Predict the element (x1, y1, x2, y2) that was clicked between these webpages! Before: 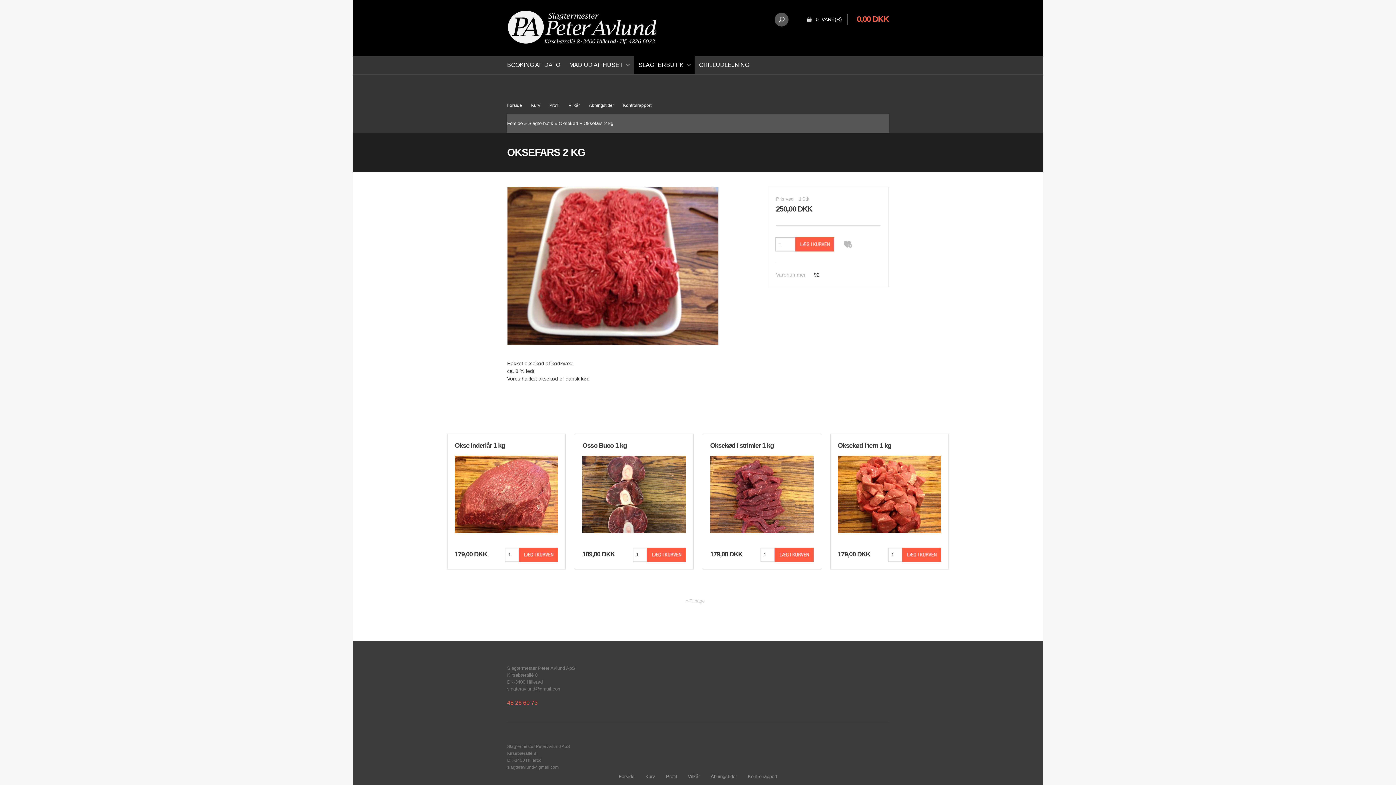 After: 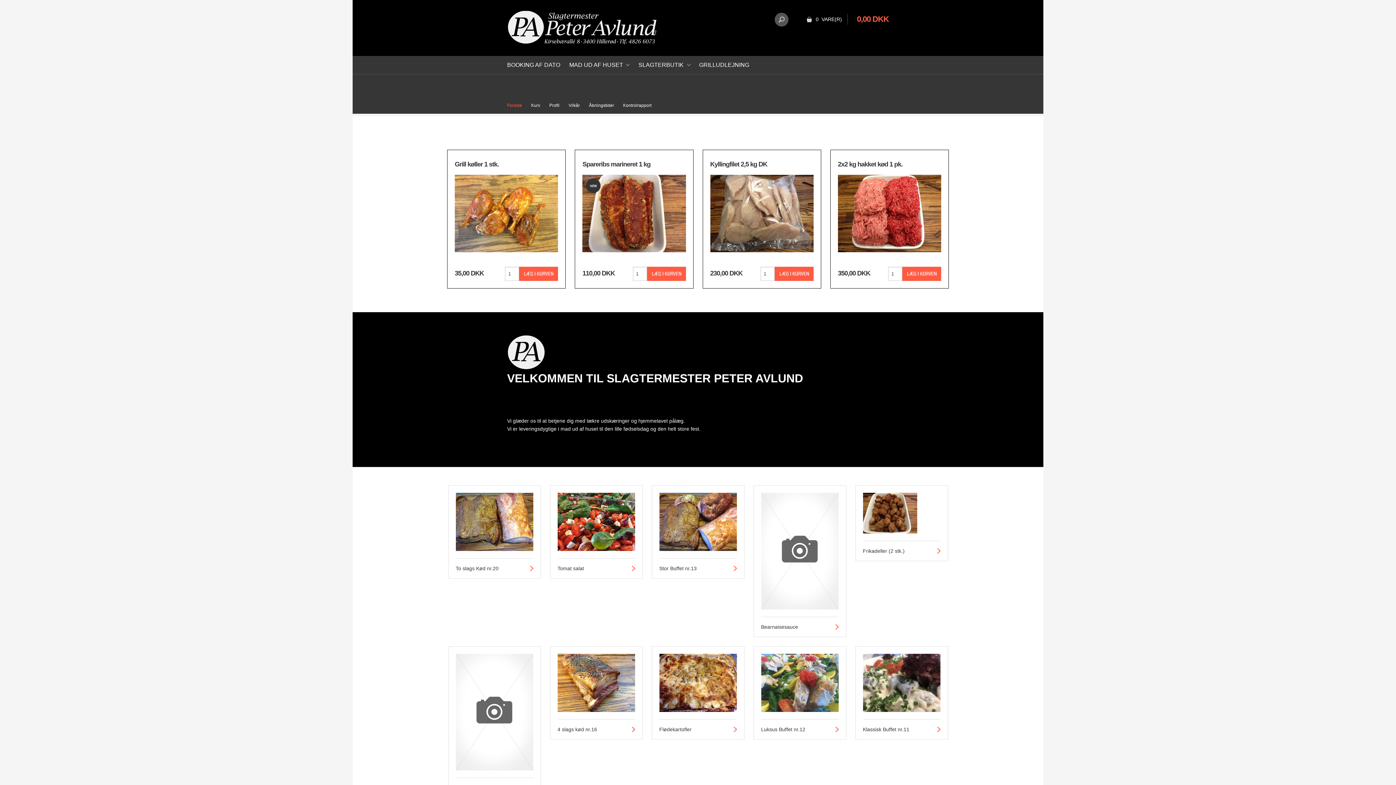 Action: label: Forside bbox: (507, 102, 522, 107)